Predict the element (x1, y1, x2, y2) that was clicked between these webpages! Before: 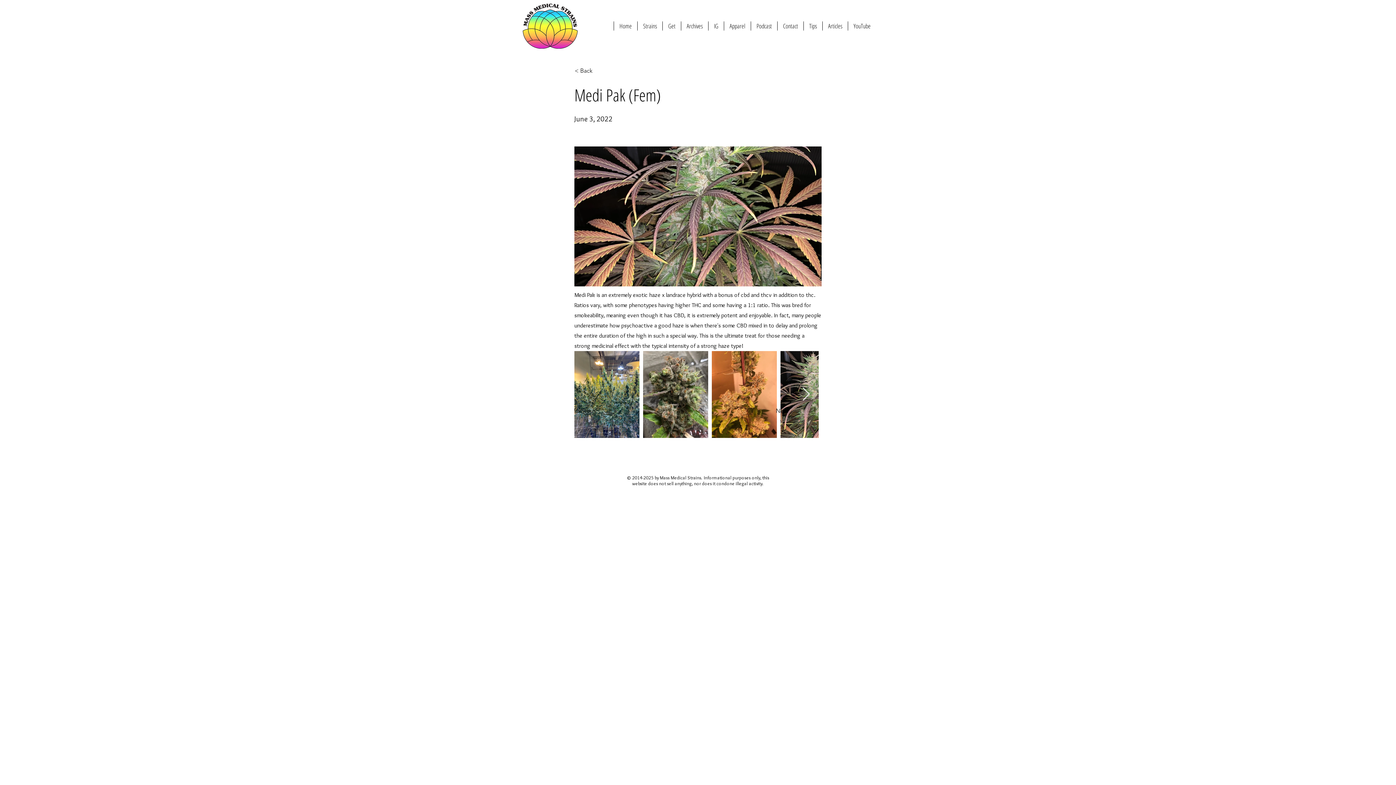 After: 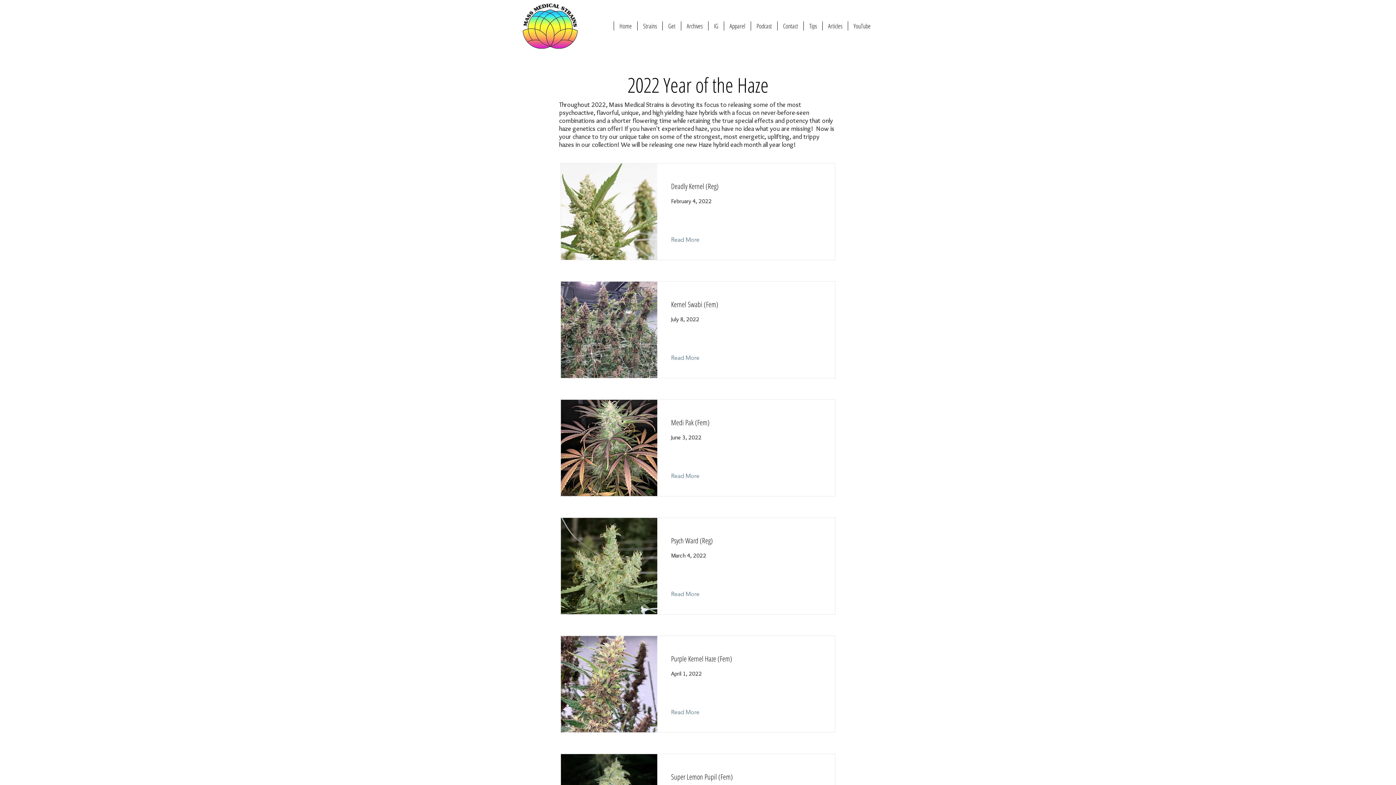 Action: bbox: (574, 63, 622, 78) label: < Back